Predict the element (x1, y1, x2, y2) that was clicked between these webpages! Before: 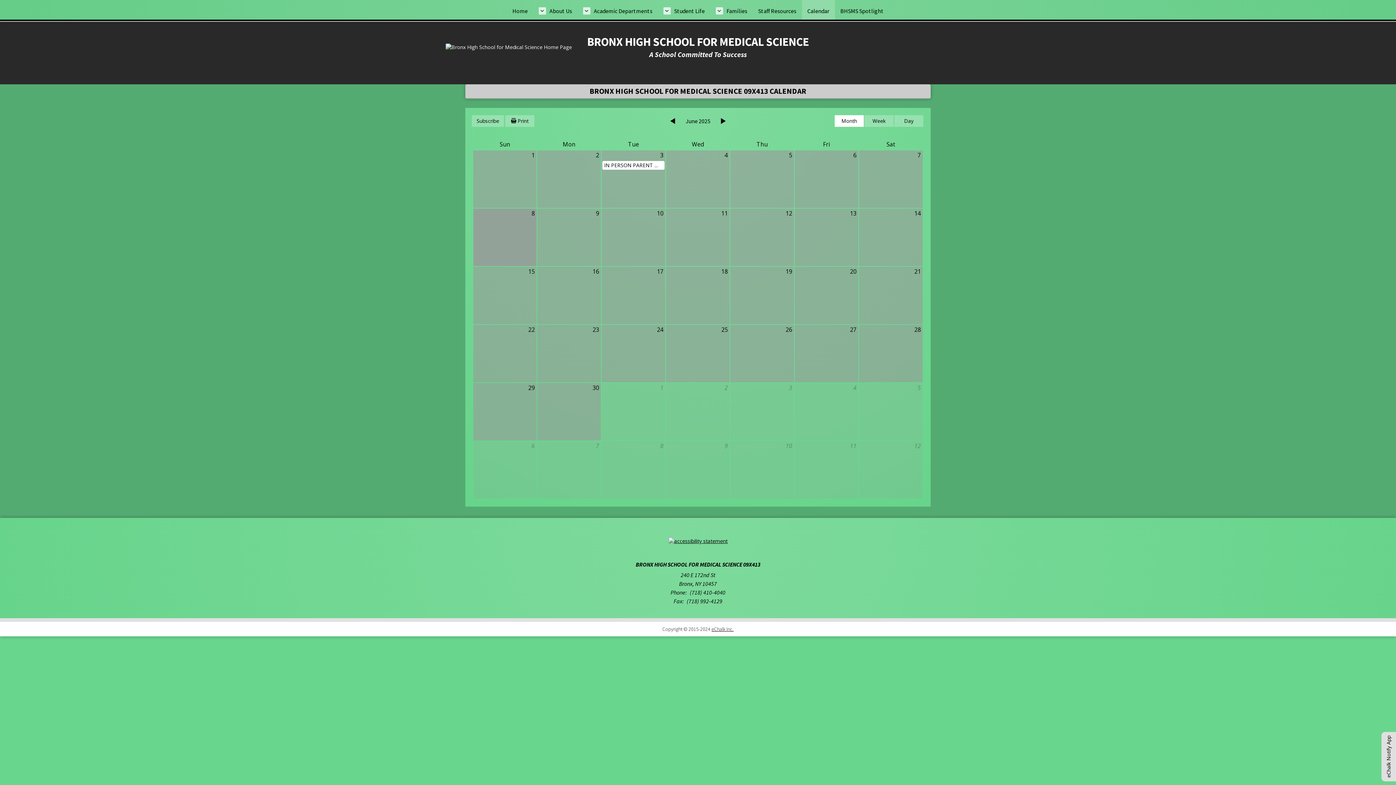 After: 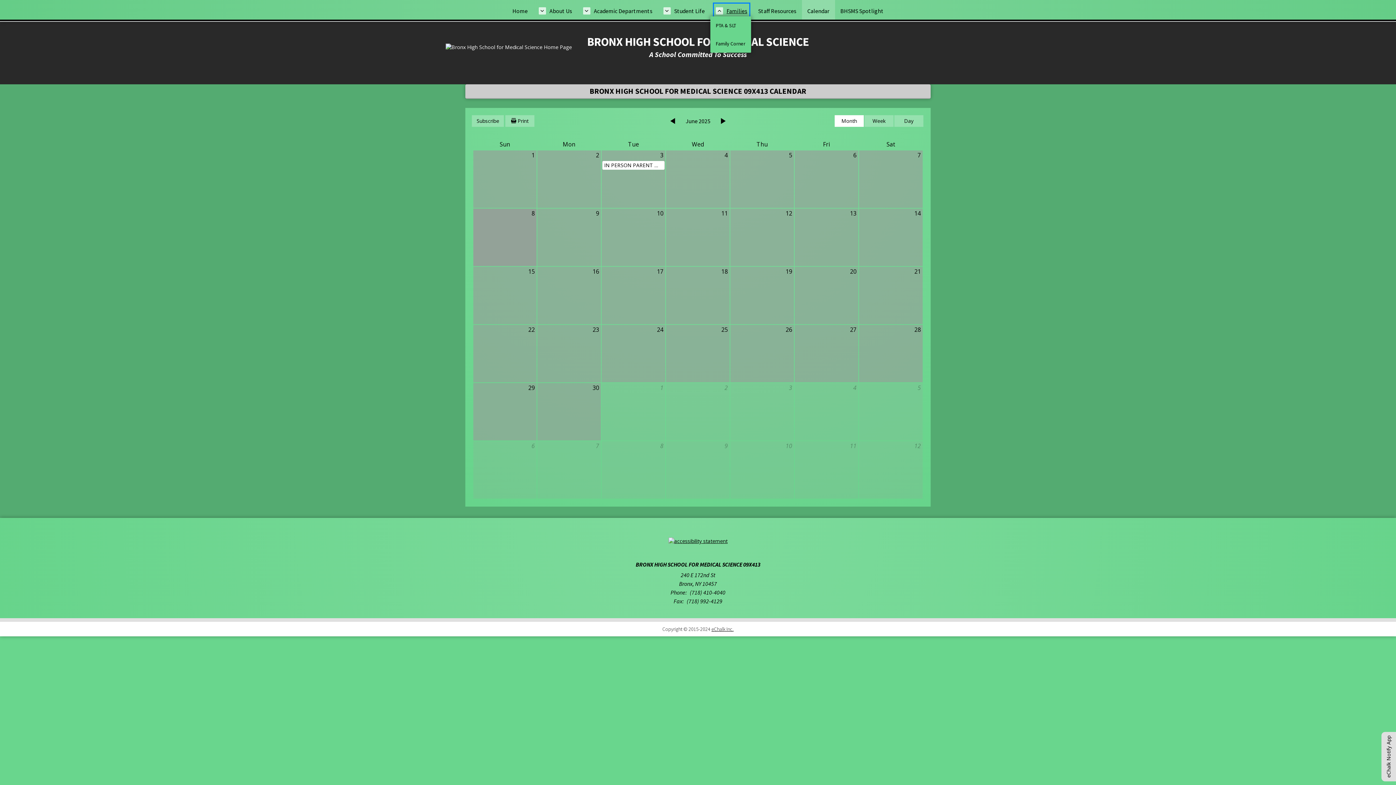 Action: bbox: (710, 0, 752, 21) label: Families